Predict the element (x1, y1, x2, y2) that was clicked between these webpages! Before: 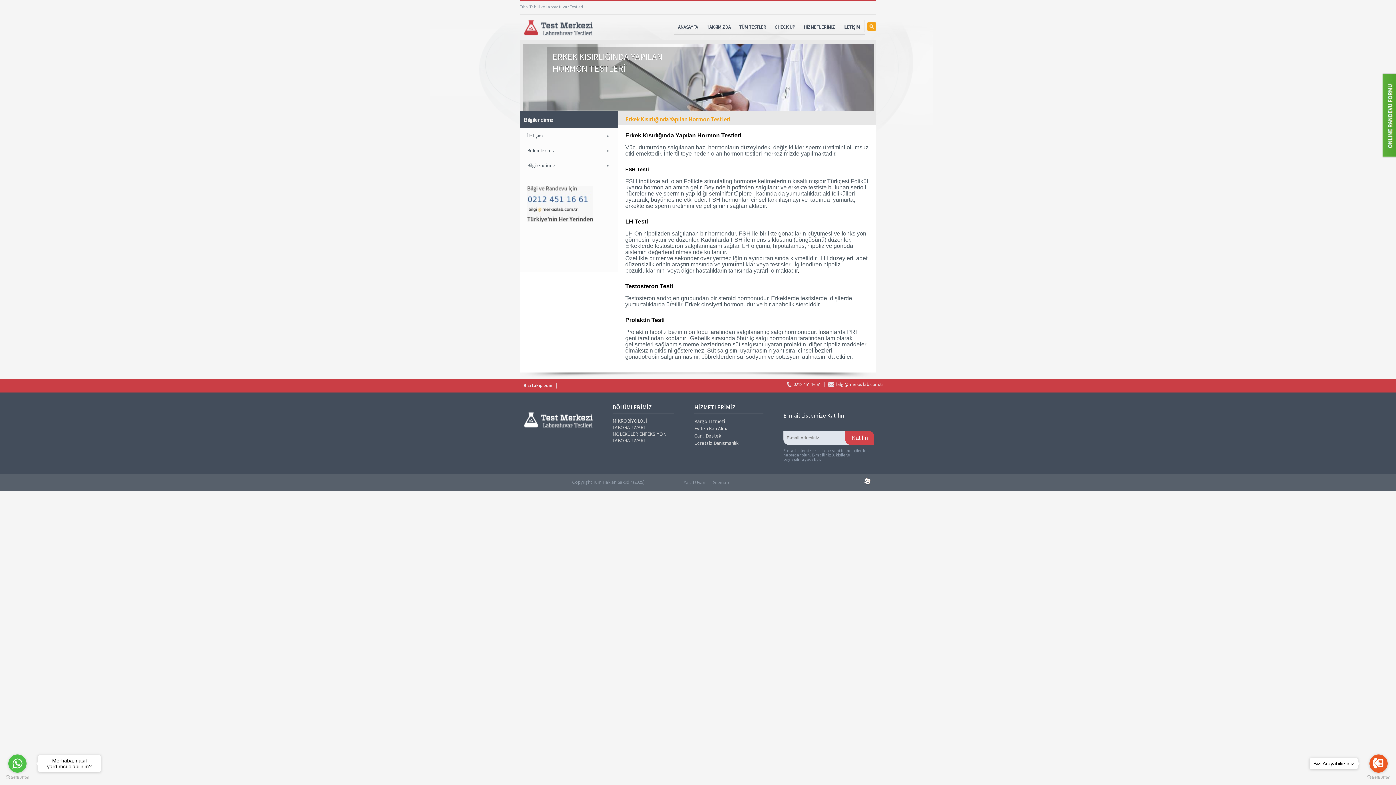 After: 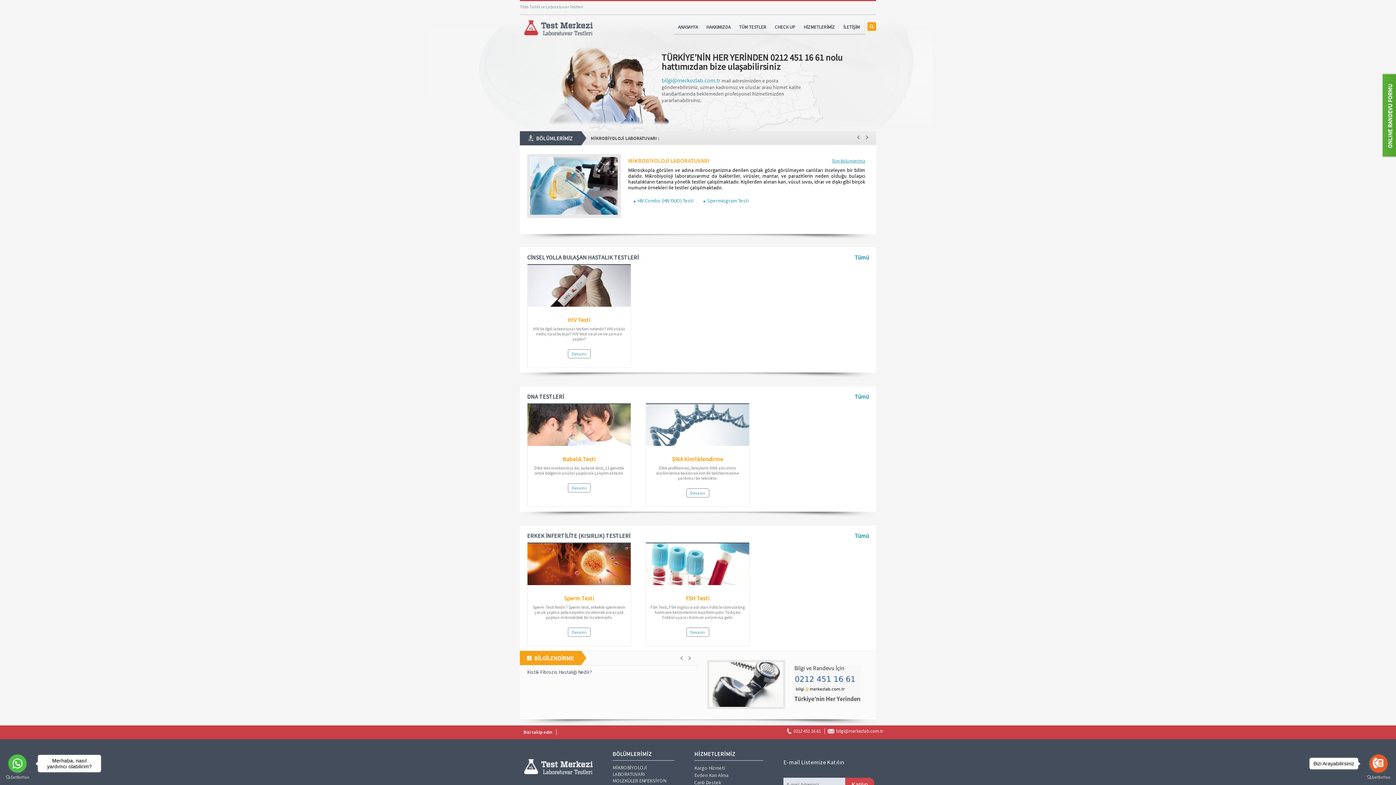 Action: bbox: (674, 20, 703, 34) label: ANASAYFA